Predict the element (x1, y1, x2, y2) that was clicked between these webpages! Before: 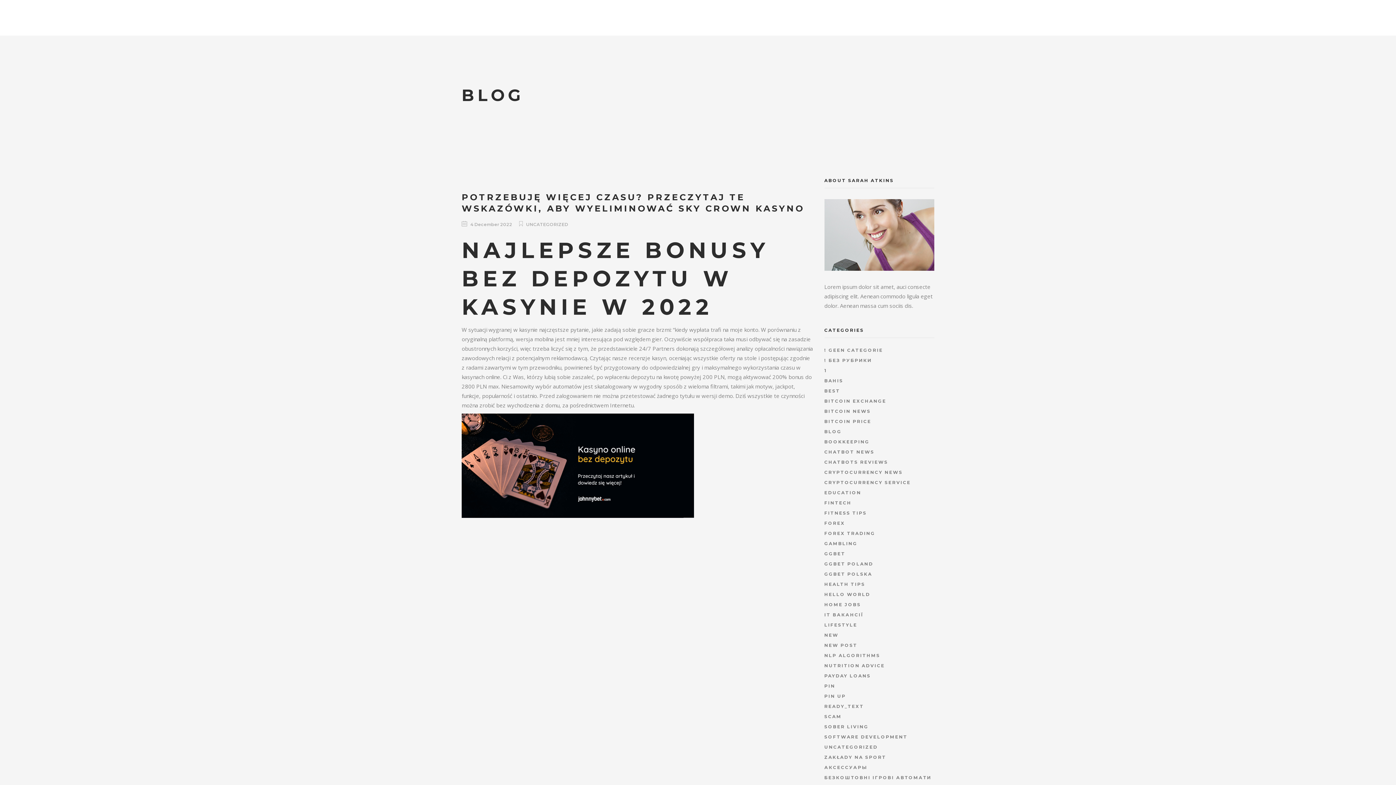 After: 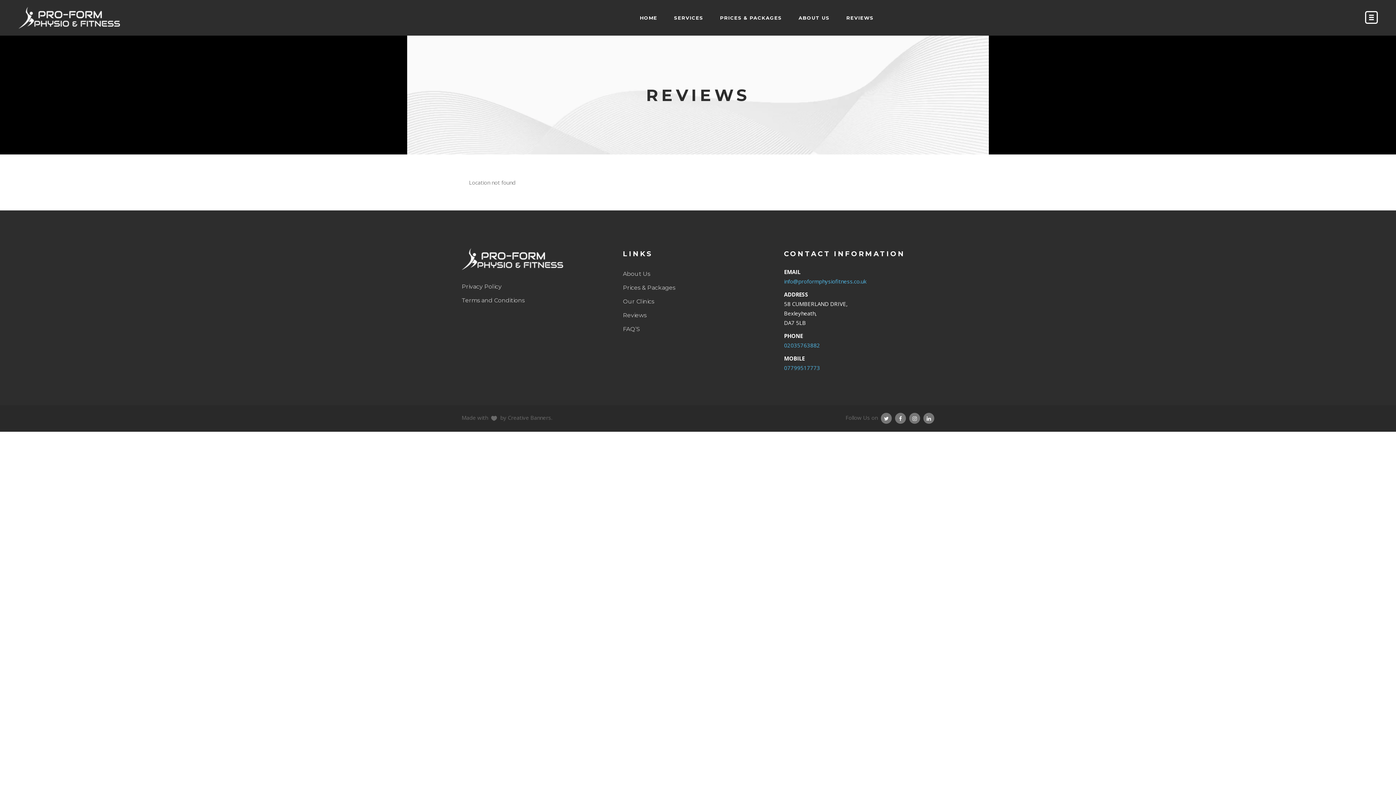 Action: bbox: (838, 0, 882, 35) label: REVIEWS